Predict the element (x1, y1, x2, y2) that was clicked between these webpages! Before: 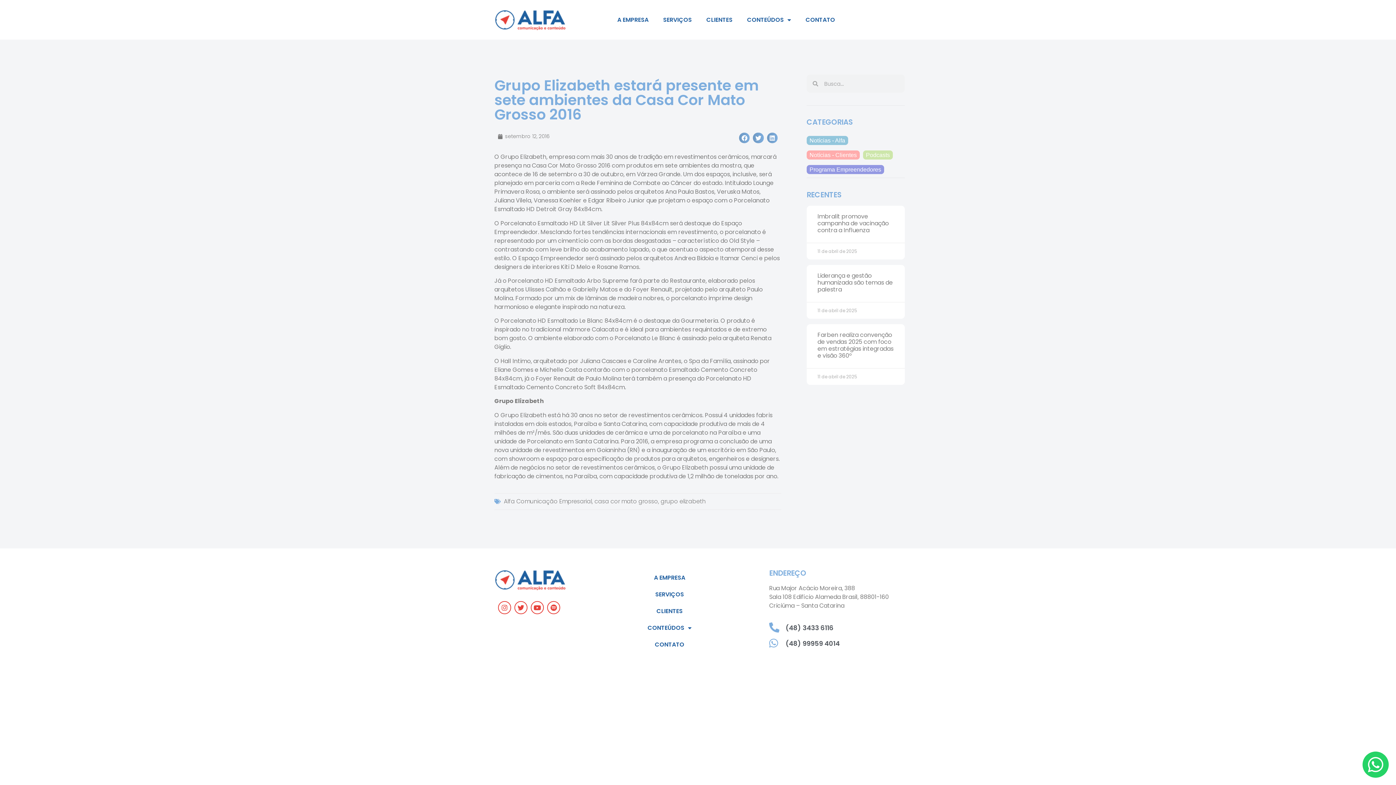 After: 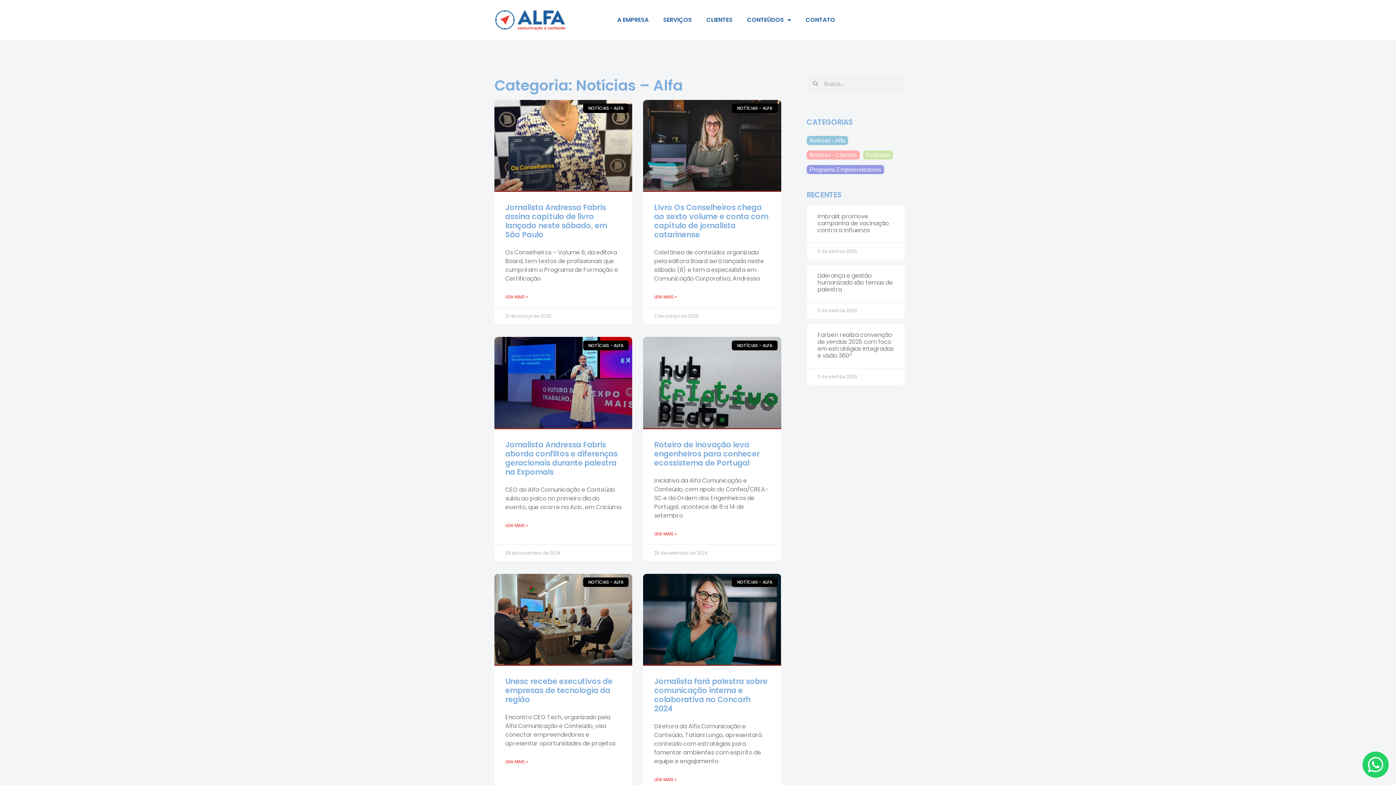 Action: bbox: (806, 136, 848, 145) label: Notícias - Alfa